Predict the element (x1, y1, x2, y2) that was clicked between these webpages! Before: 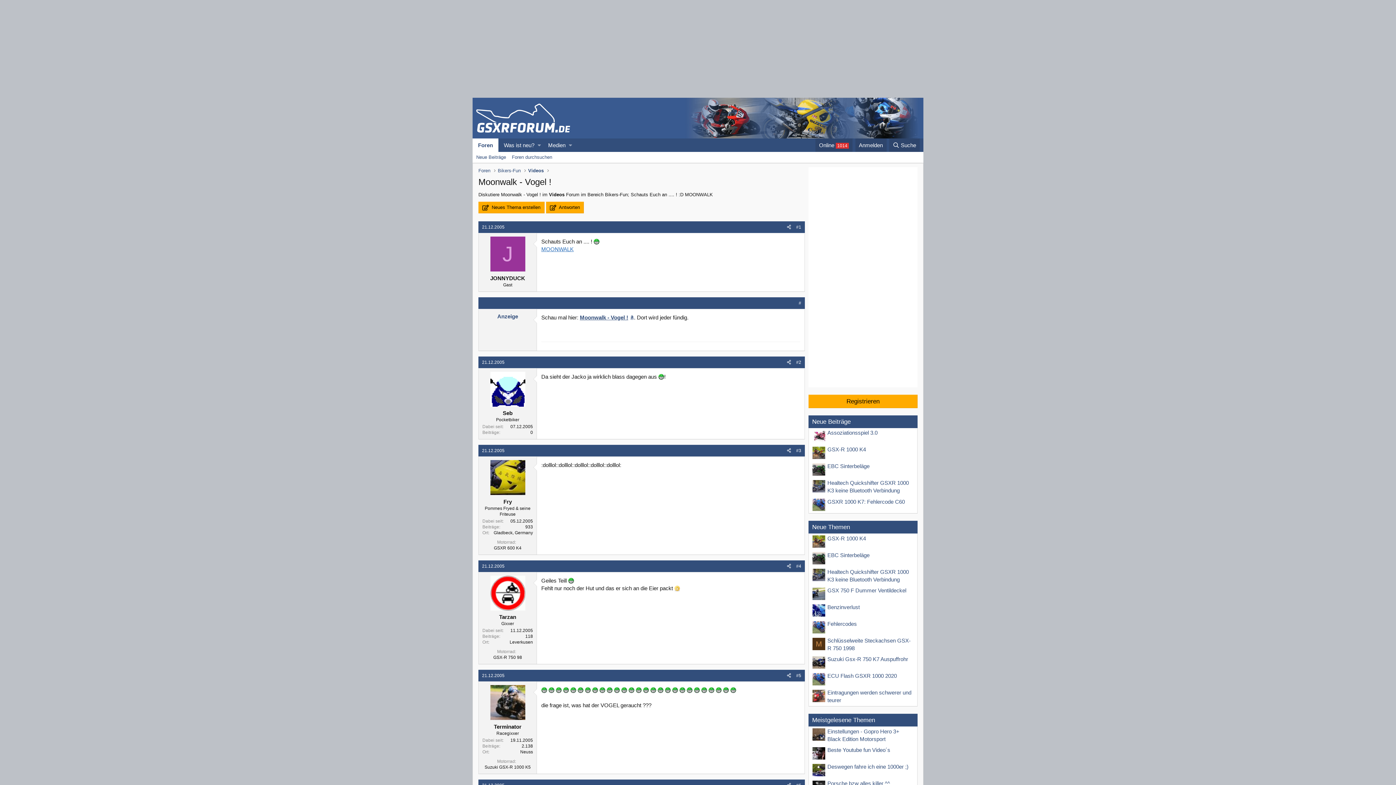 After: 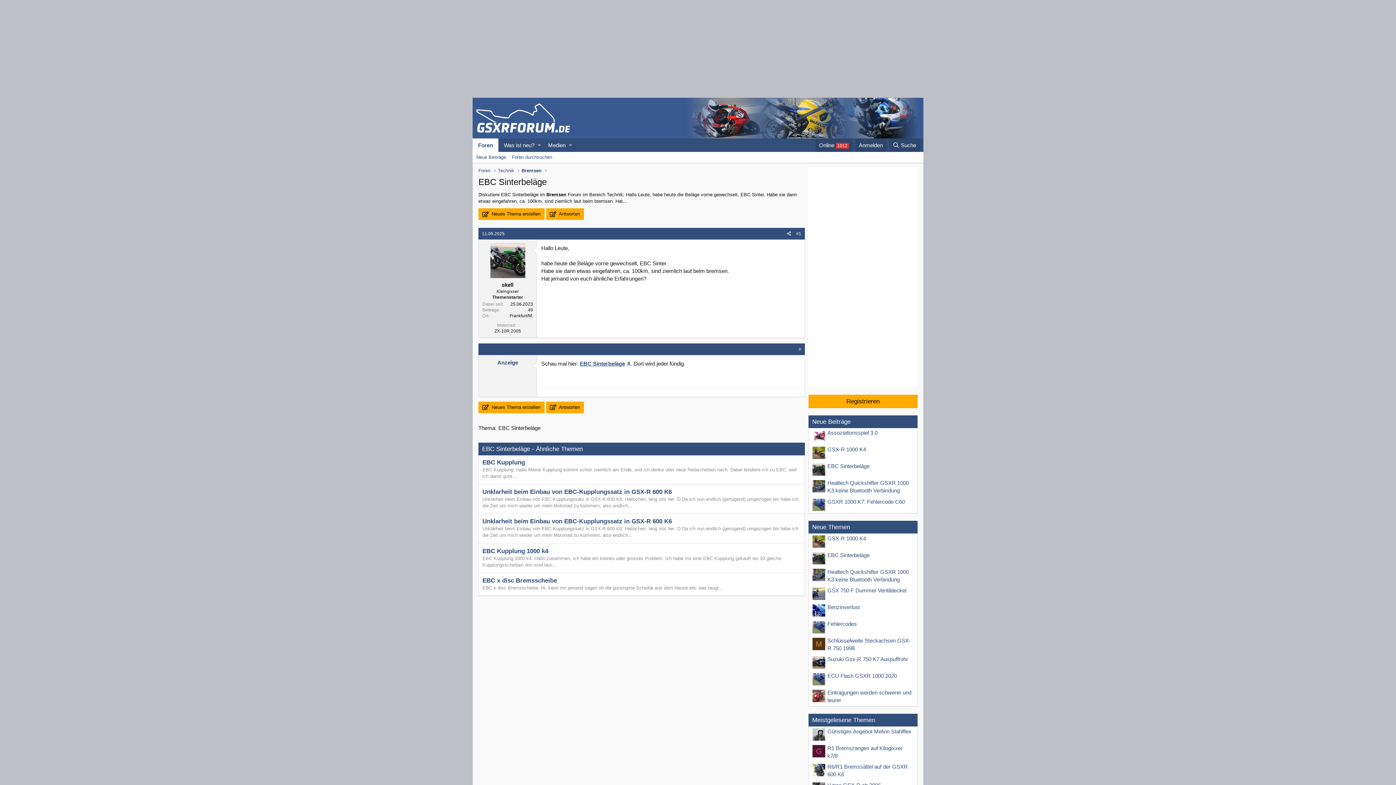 Action: label: EBC Sinterbeläge bbox: (827, 552, 869, 558)